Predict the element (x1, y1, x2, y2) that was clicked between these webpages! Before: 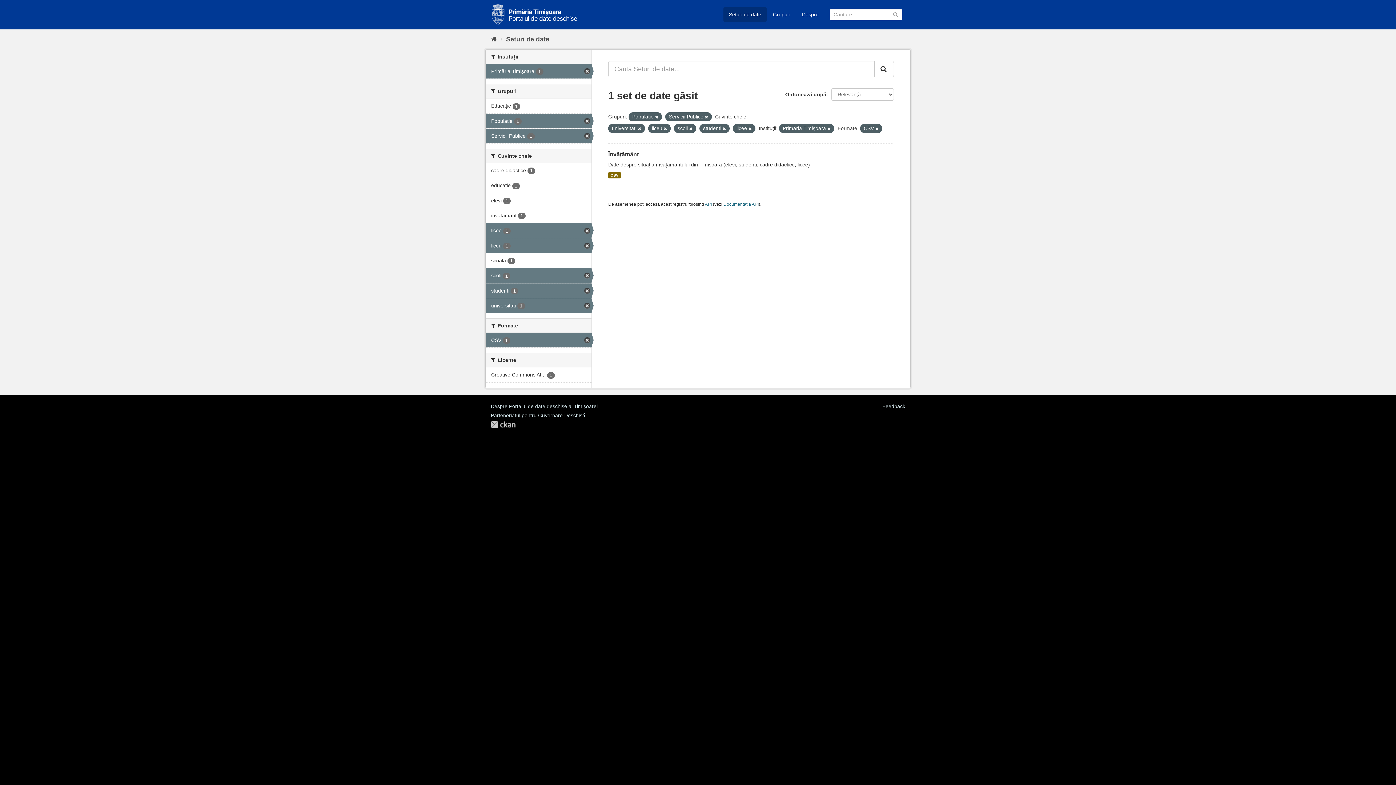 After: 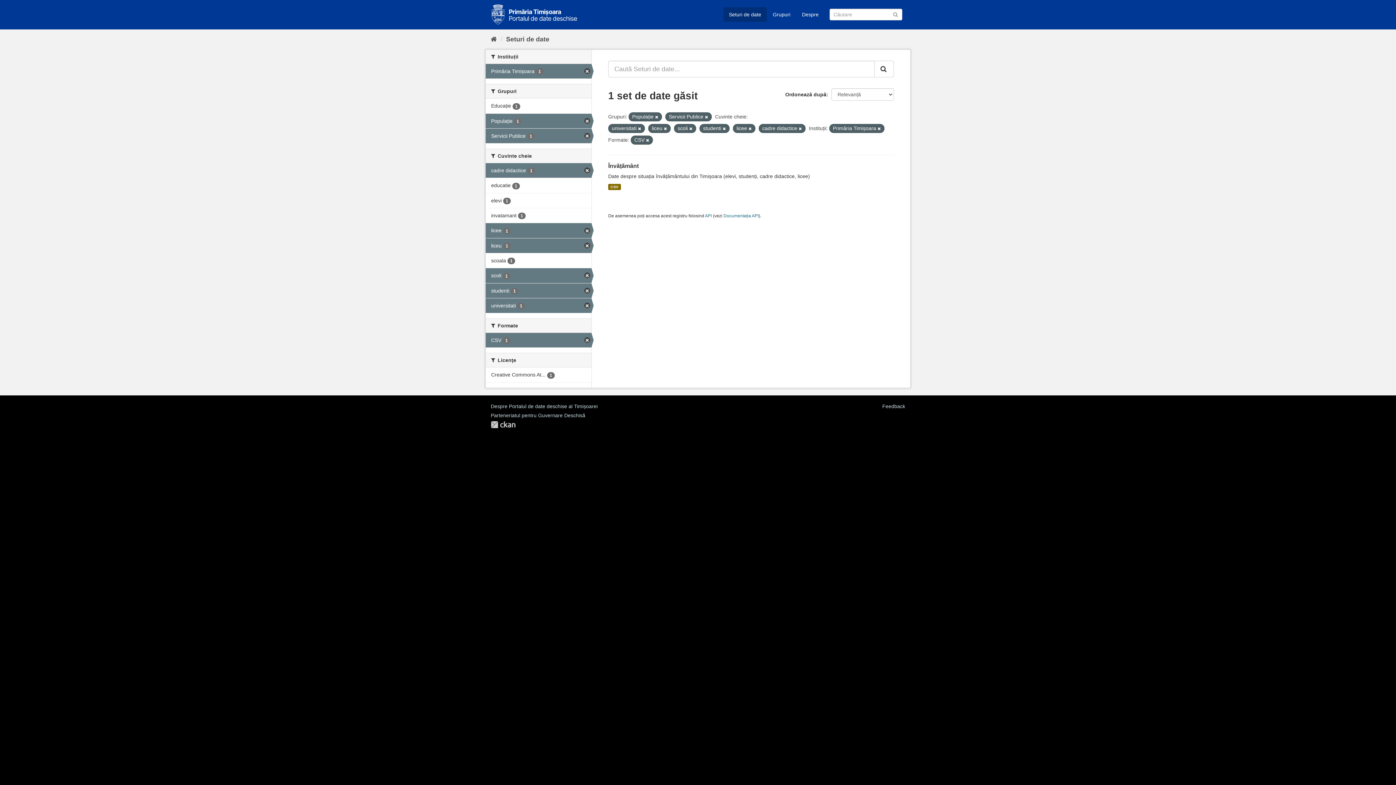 Action: label: cadre didactice 1 bbox: (485, 163, 591, 177)